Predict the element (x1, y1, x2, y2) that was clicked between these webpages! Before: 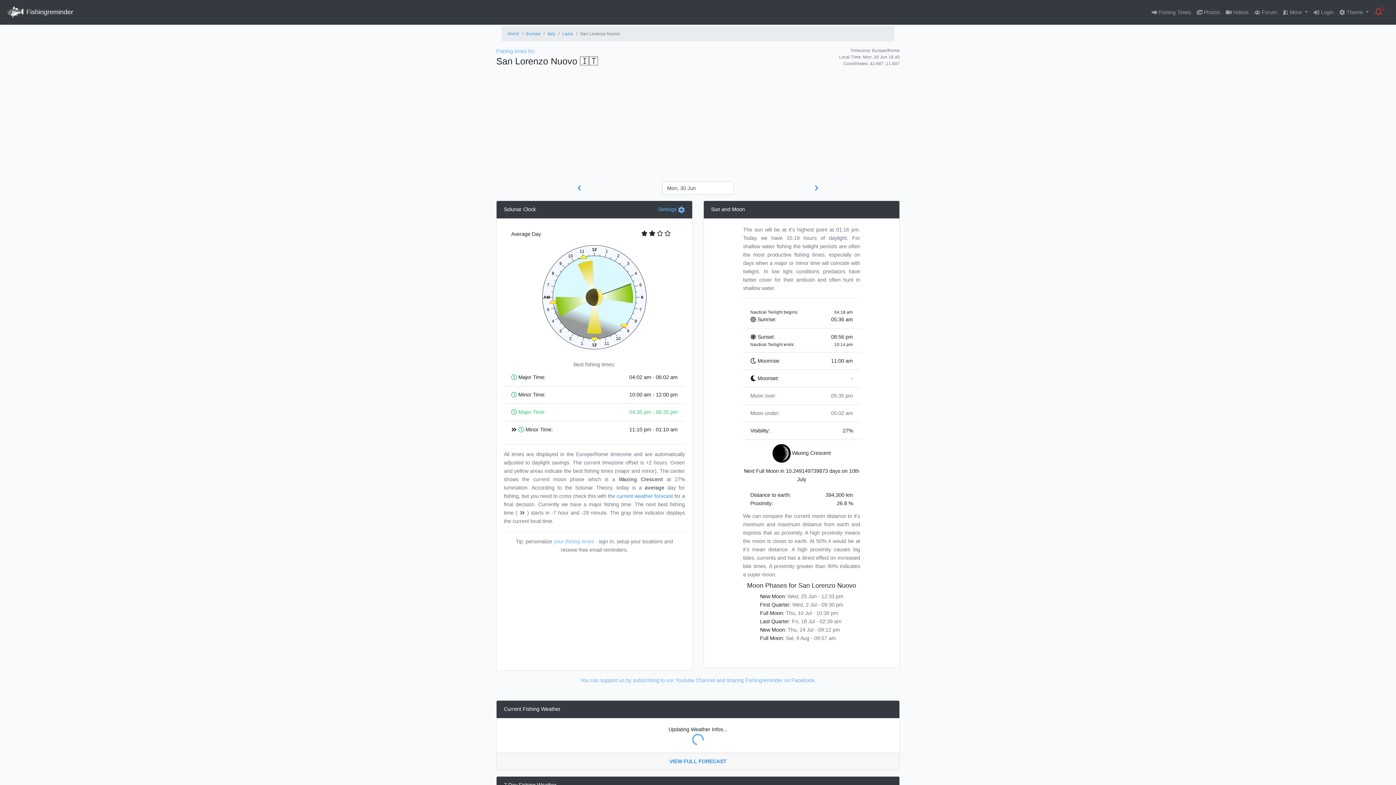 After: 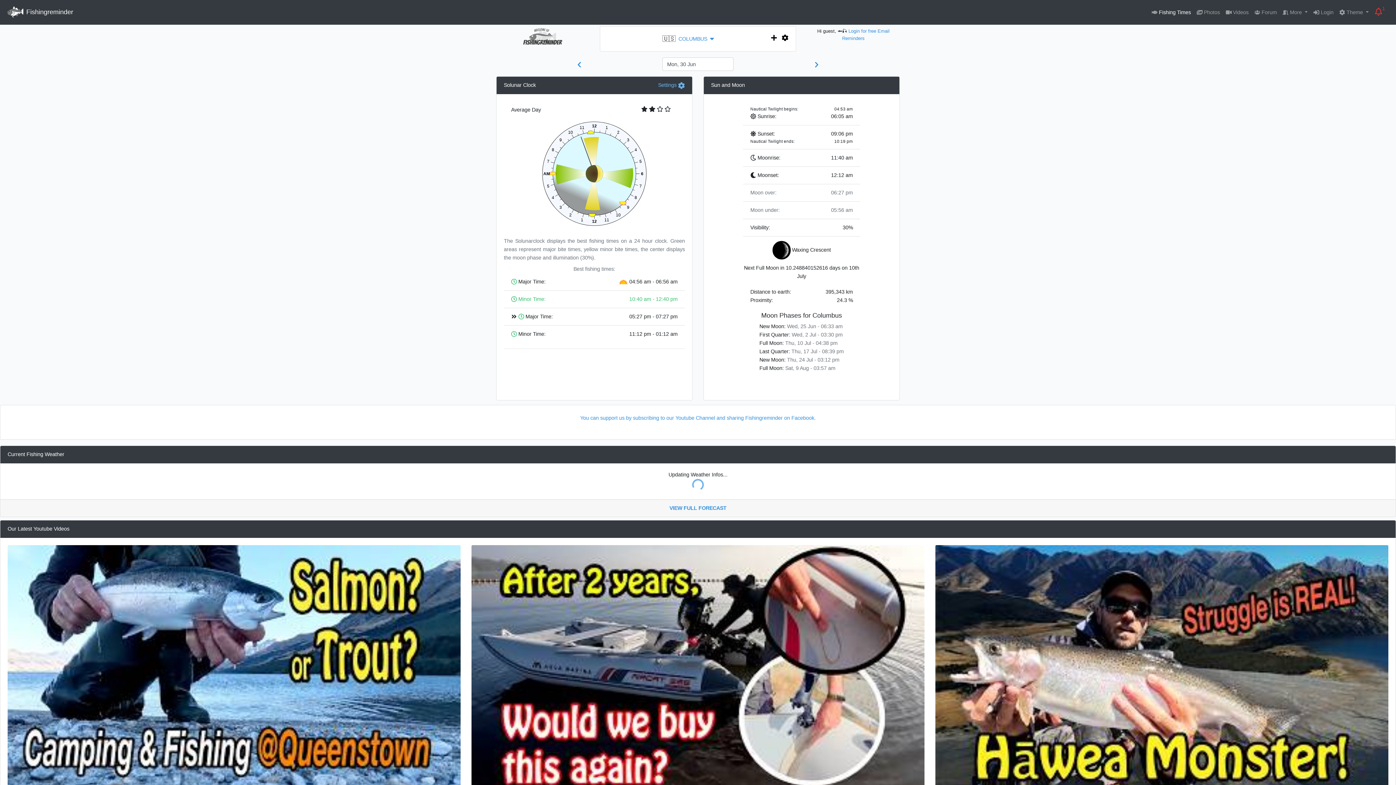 Action: label:  Fishingreminder bbox: (5, 4, 73, 20)